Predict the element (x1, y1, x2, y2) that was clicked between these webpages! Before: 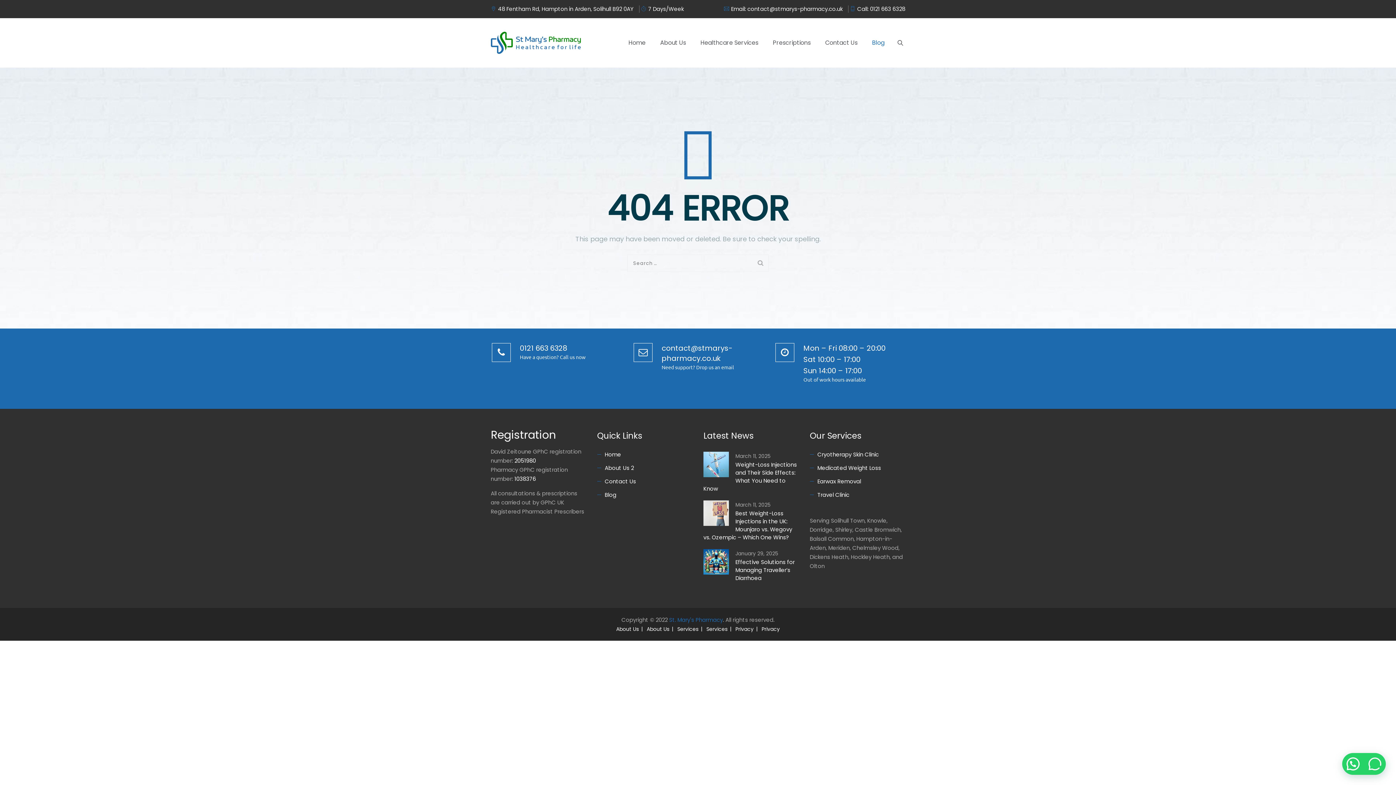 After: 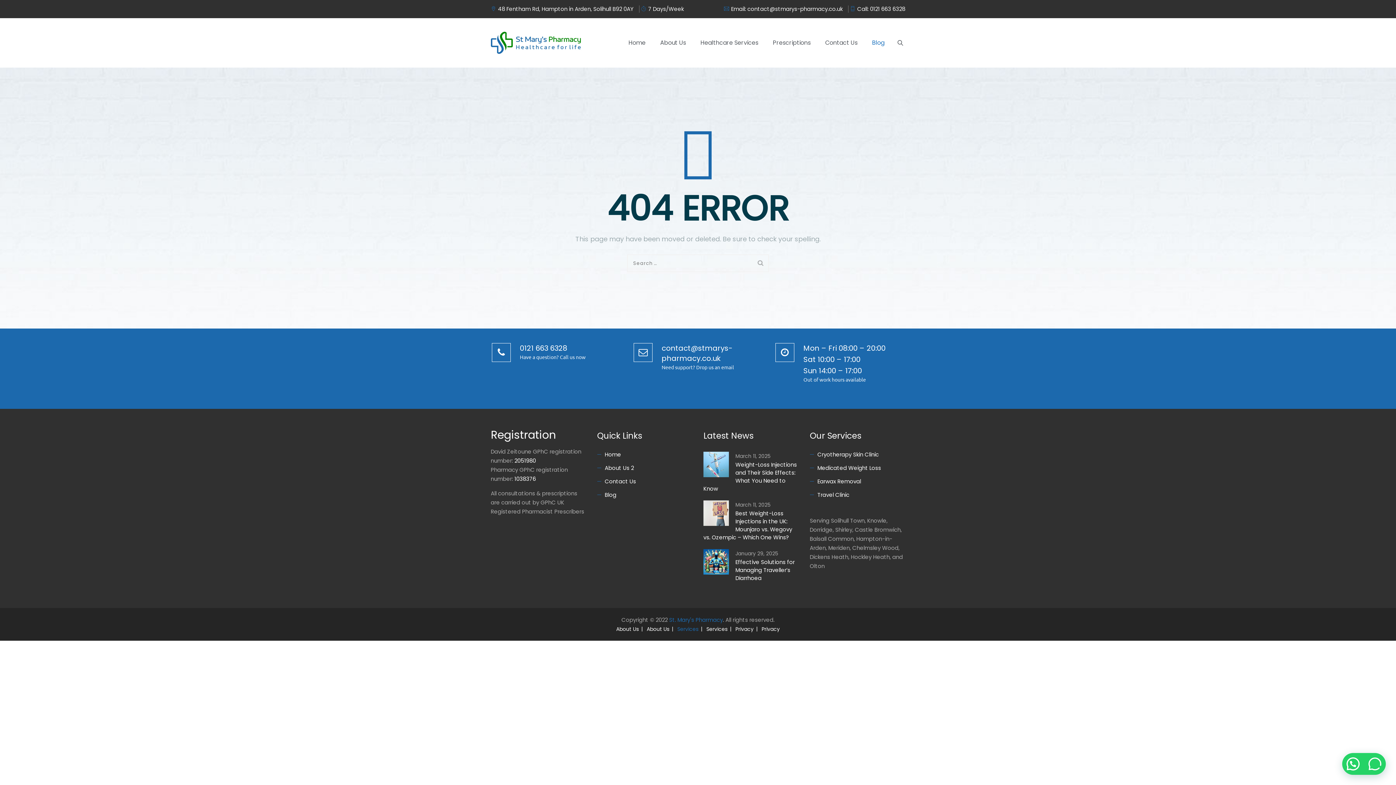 Action: label: Services bbox: (677, 625, 698, 633)